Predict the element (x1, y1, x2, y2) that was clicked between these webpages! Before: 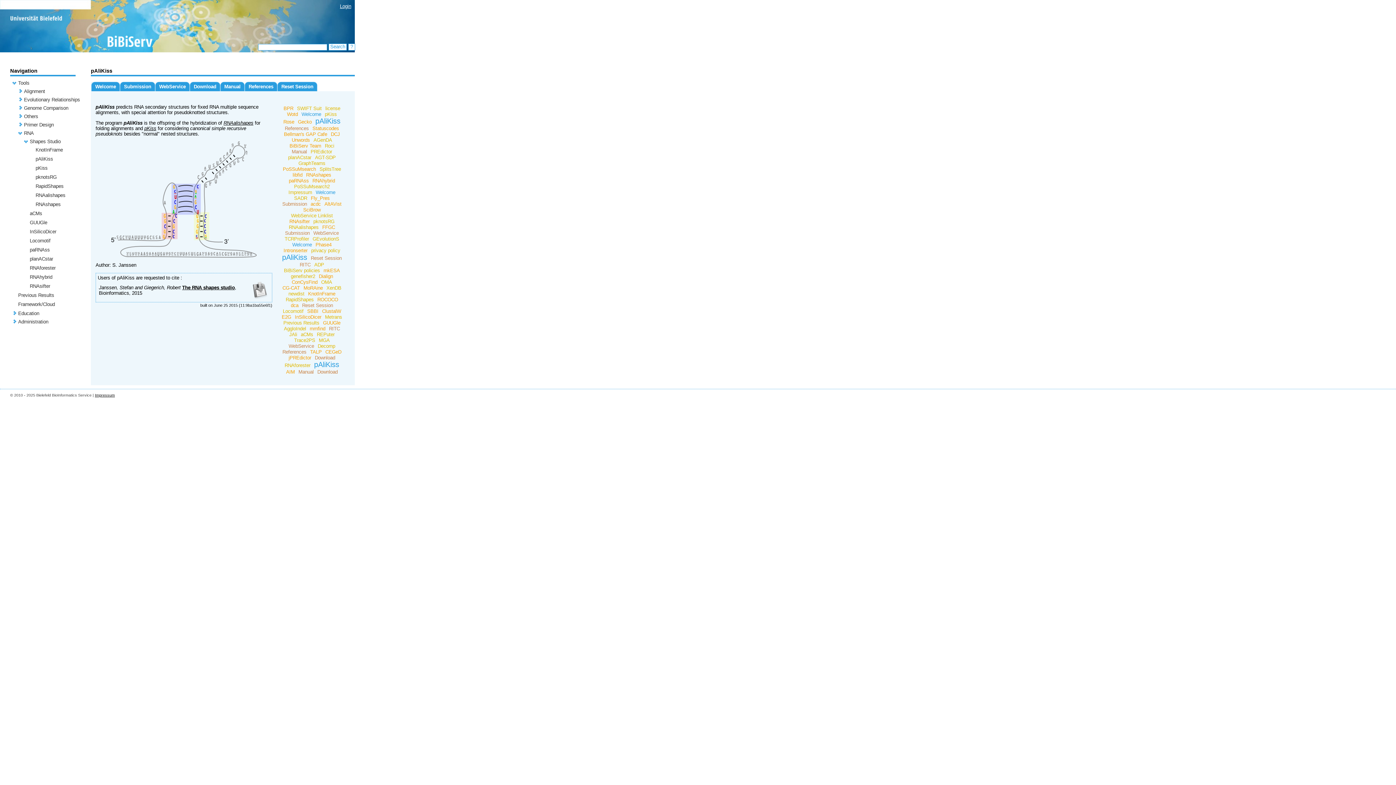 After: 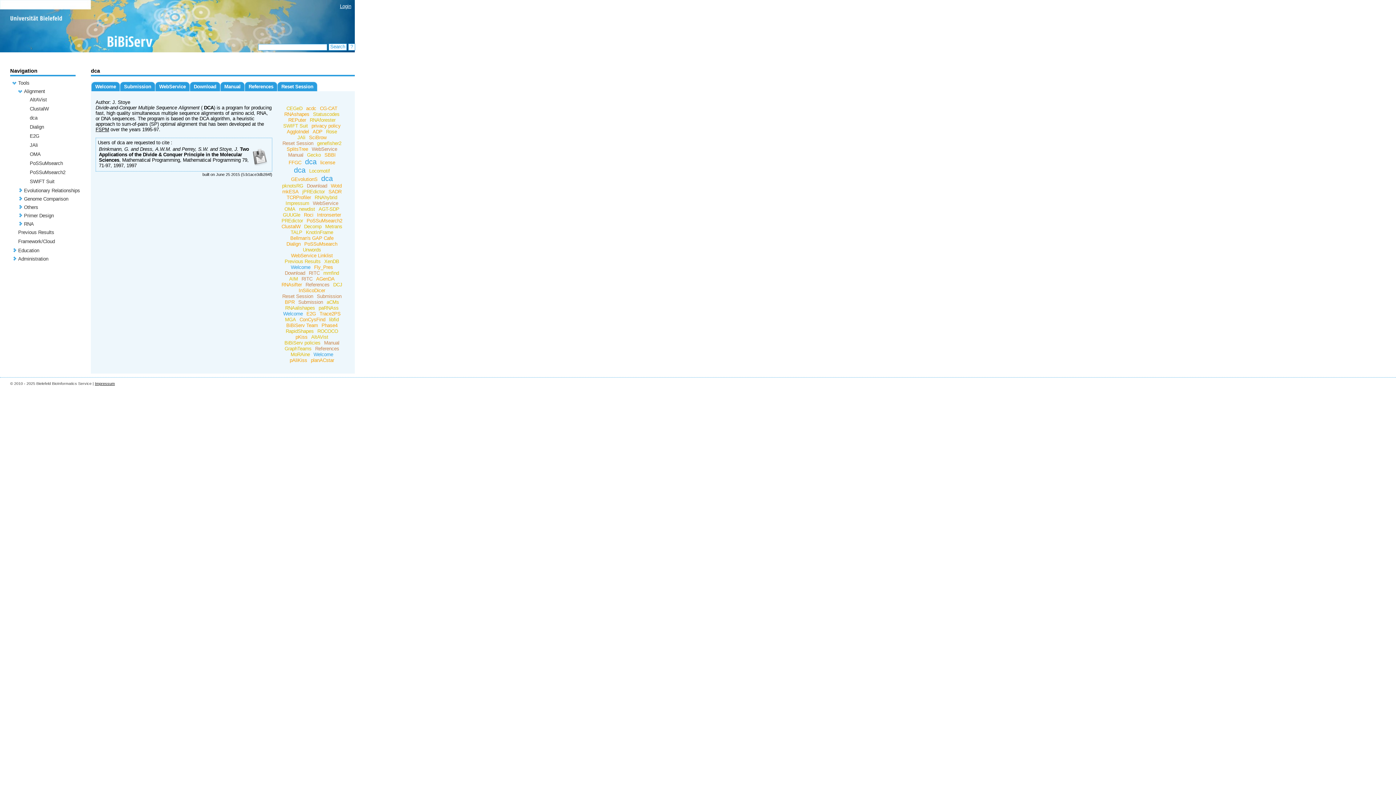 Action: label: dca bbox: (289, 302, 300, 308)